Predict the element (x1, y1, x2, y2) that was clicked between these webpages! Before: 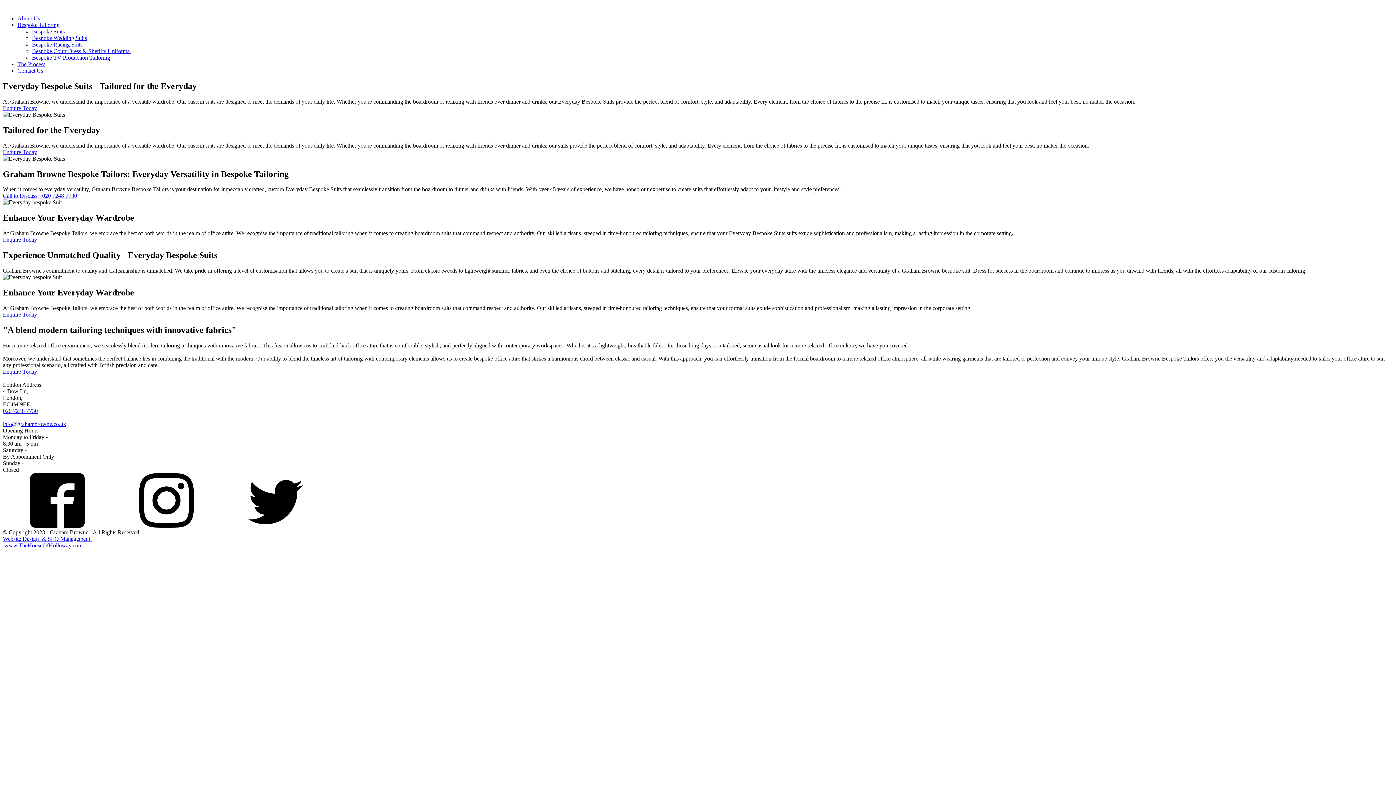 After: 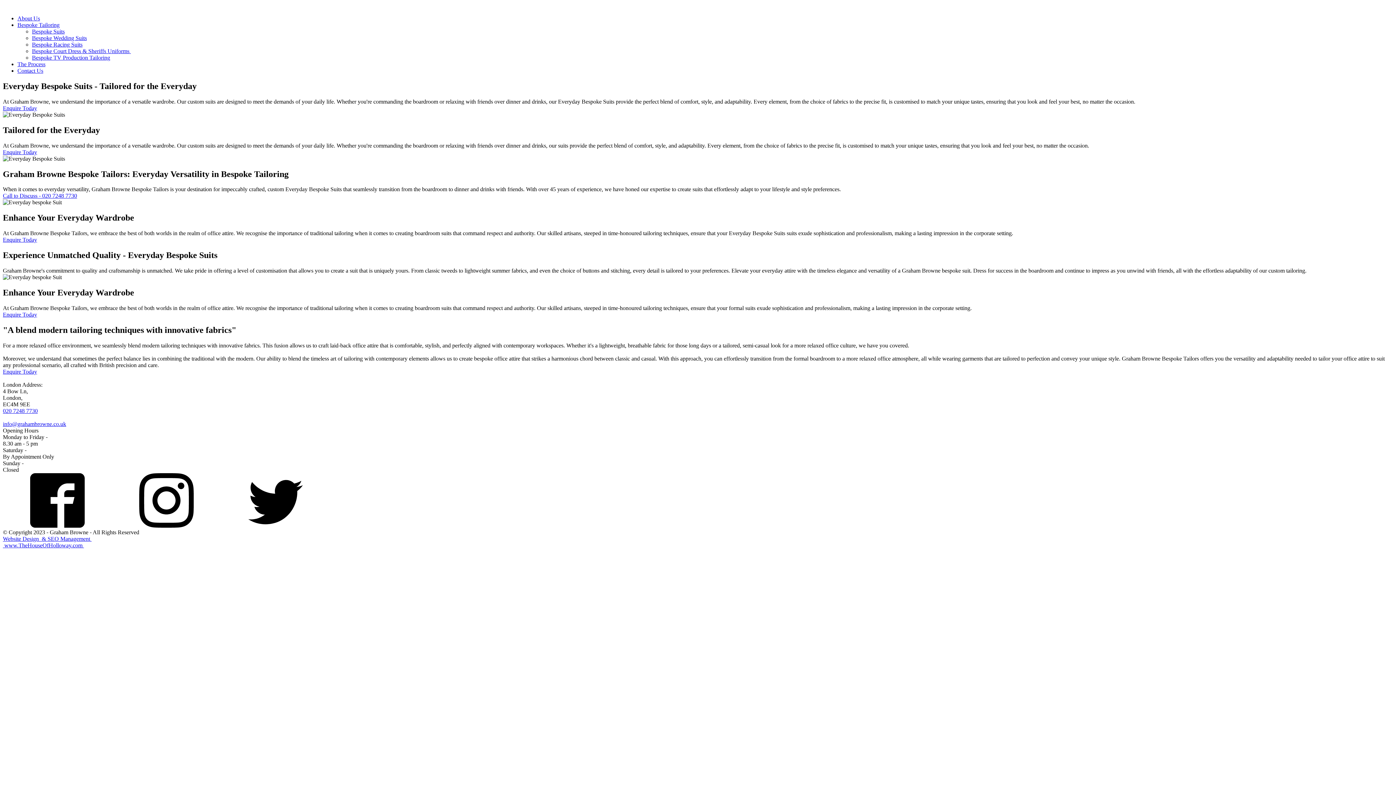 Action: bbox: (2, 192, 77, 199) label: Call to Discuss - 020 7248 7730